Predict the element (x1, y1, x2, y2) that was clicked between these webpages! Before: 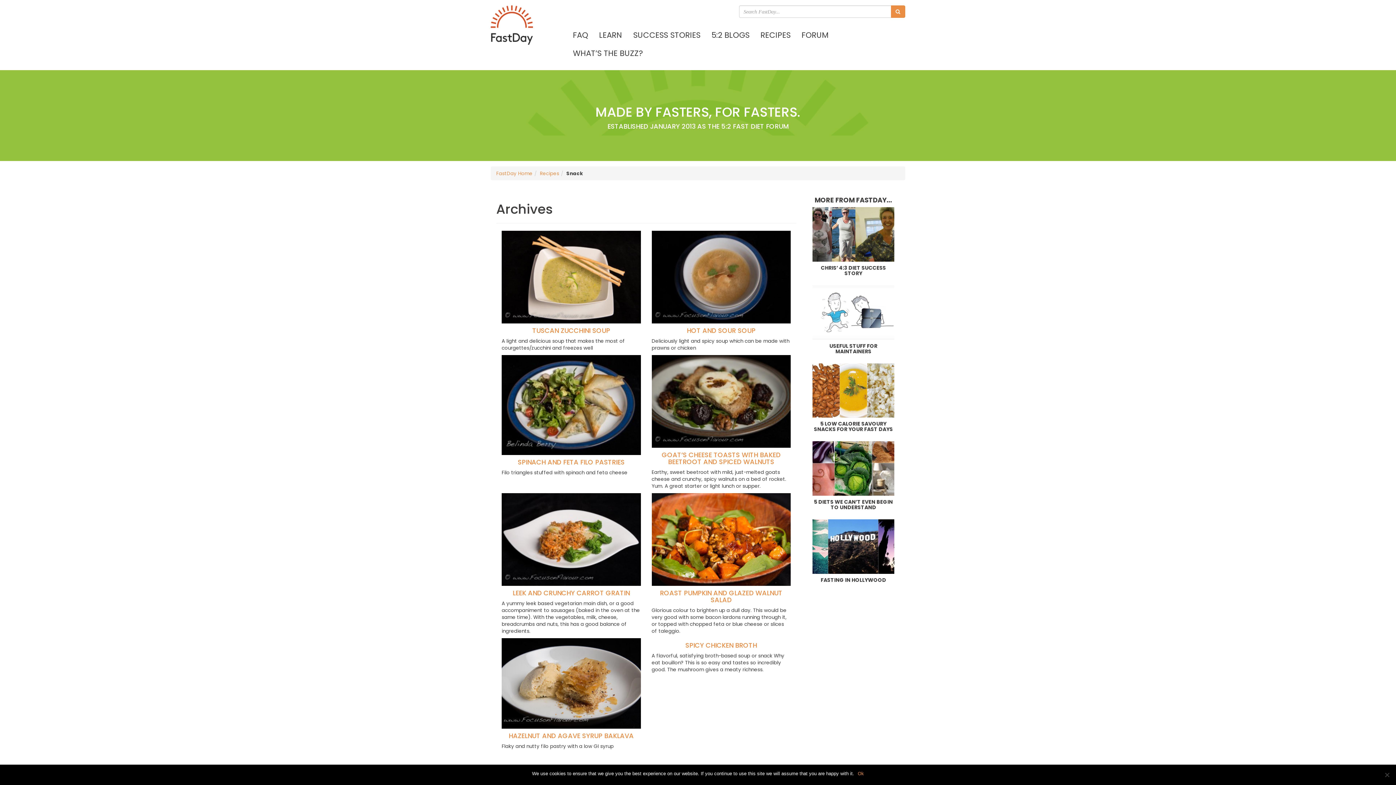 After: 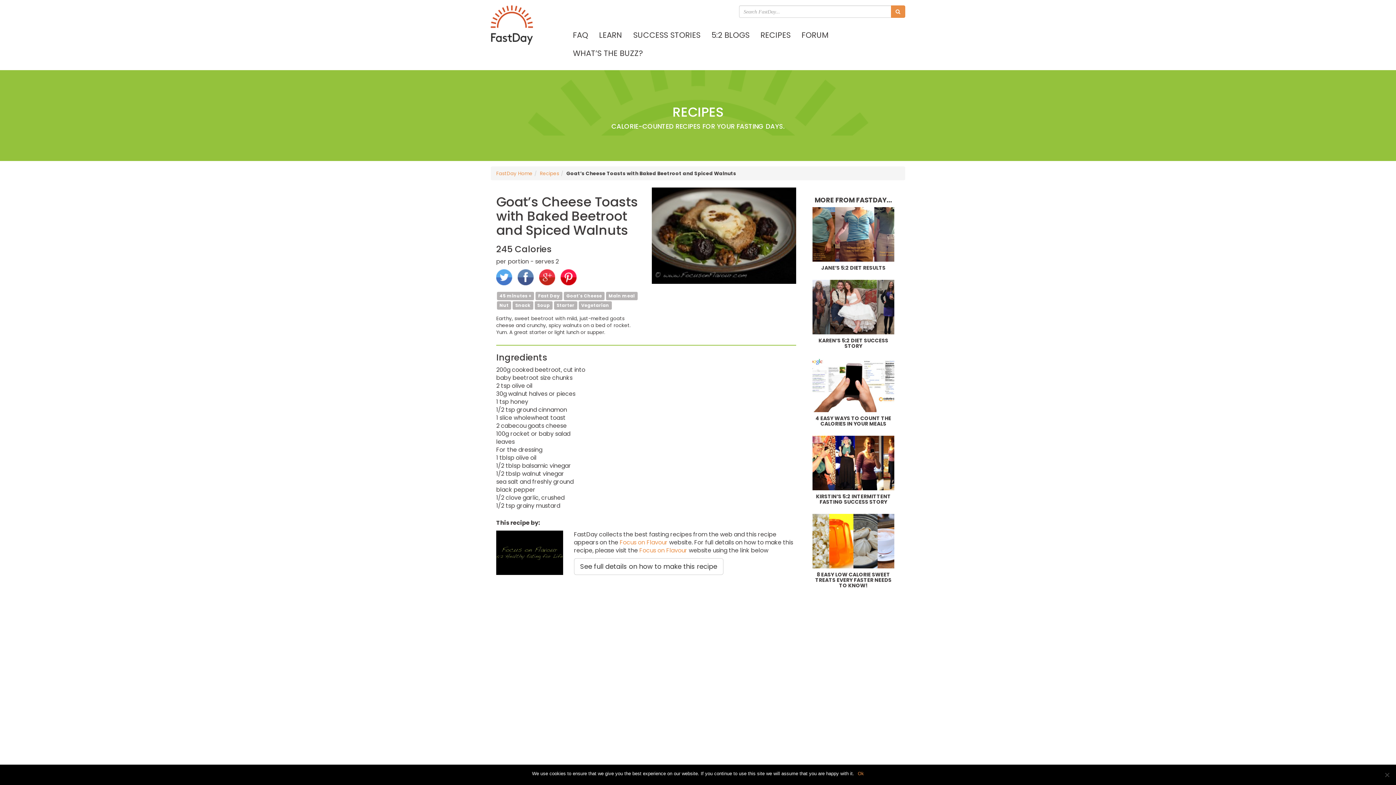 Action: bbox: (651, 355, 790, 448)